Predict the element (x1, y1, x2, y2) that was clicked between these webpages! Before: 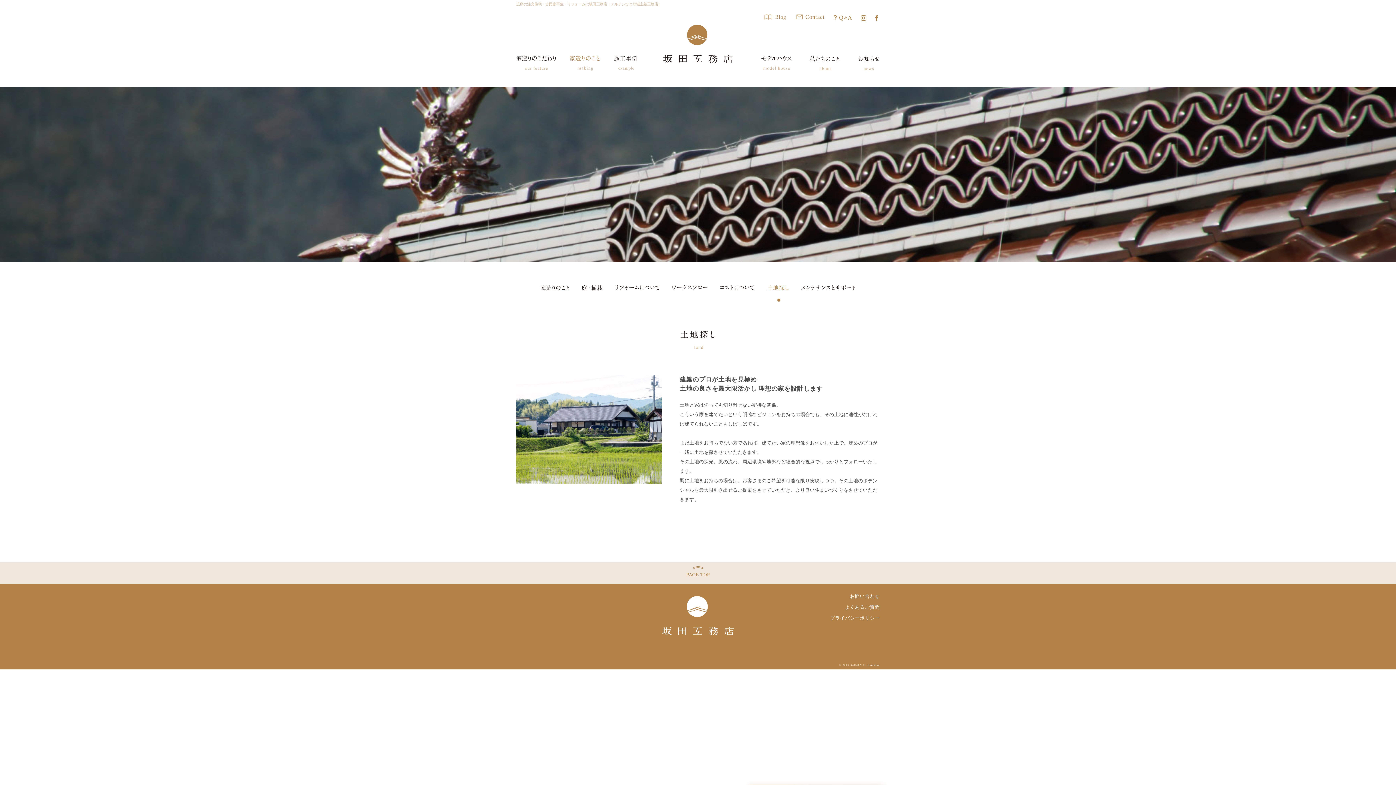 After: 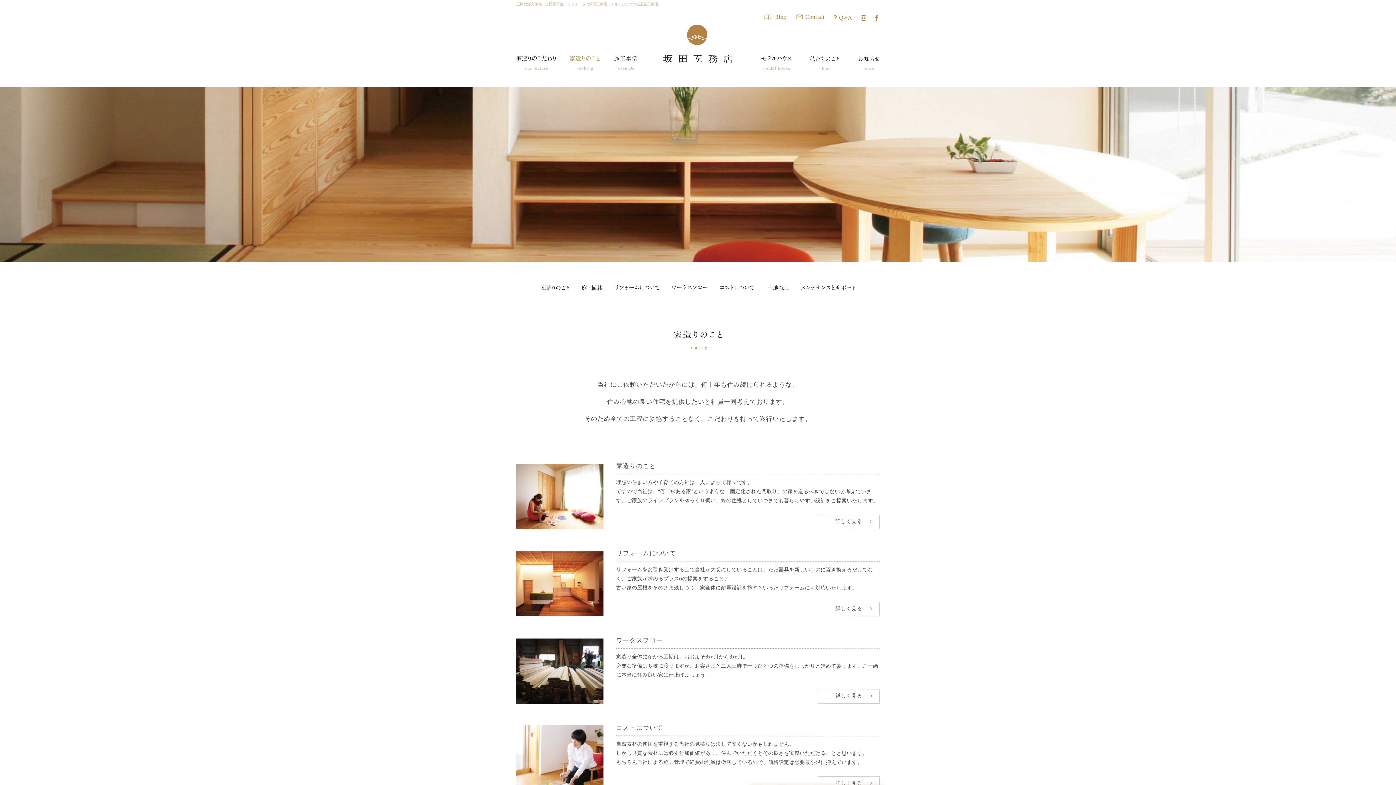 Action: bbox: (569, 55, 600, 69)